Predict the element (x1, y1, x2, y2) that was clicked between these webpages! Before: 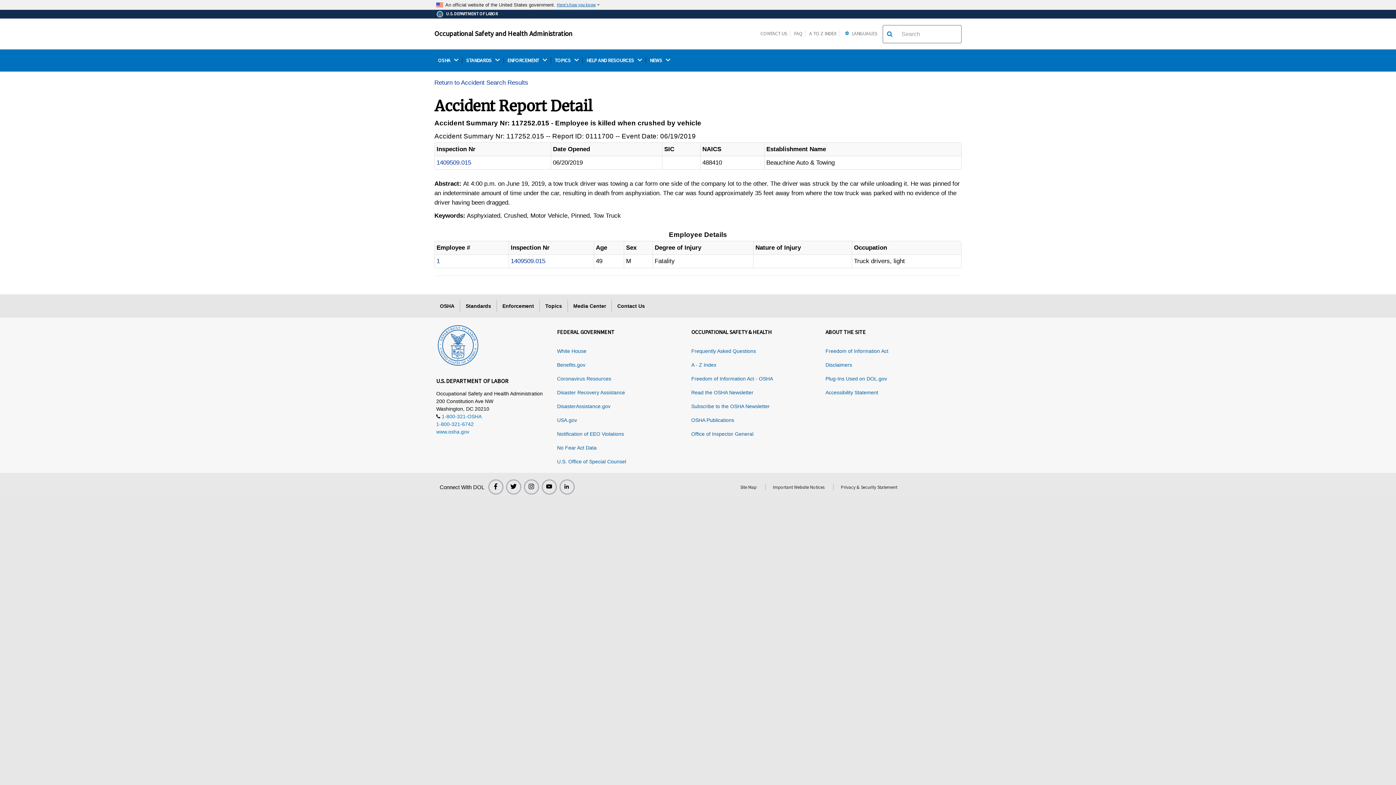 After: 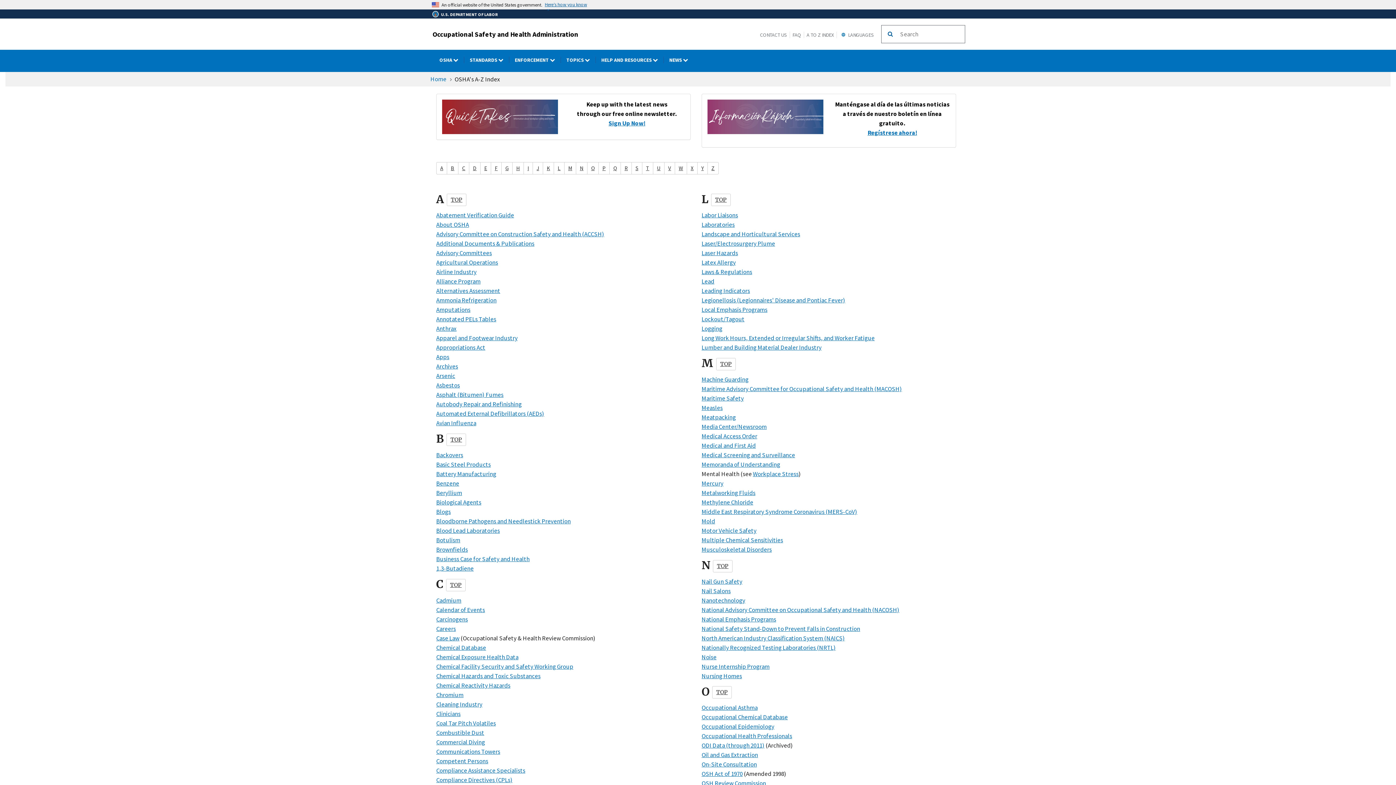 Action: bbox: (540, 300, 567, 312) label: Topics